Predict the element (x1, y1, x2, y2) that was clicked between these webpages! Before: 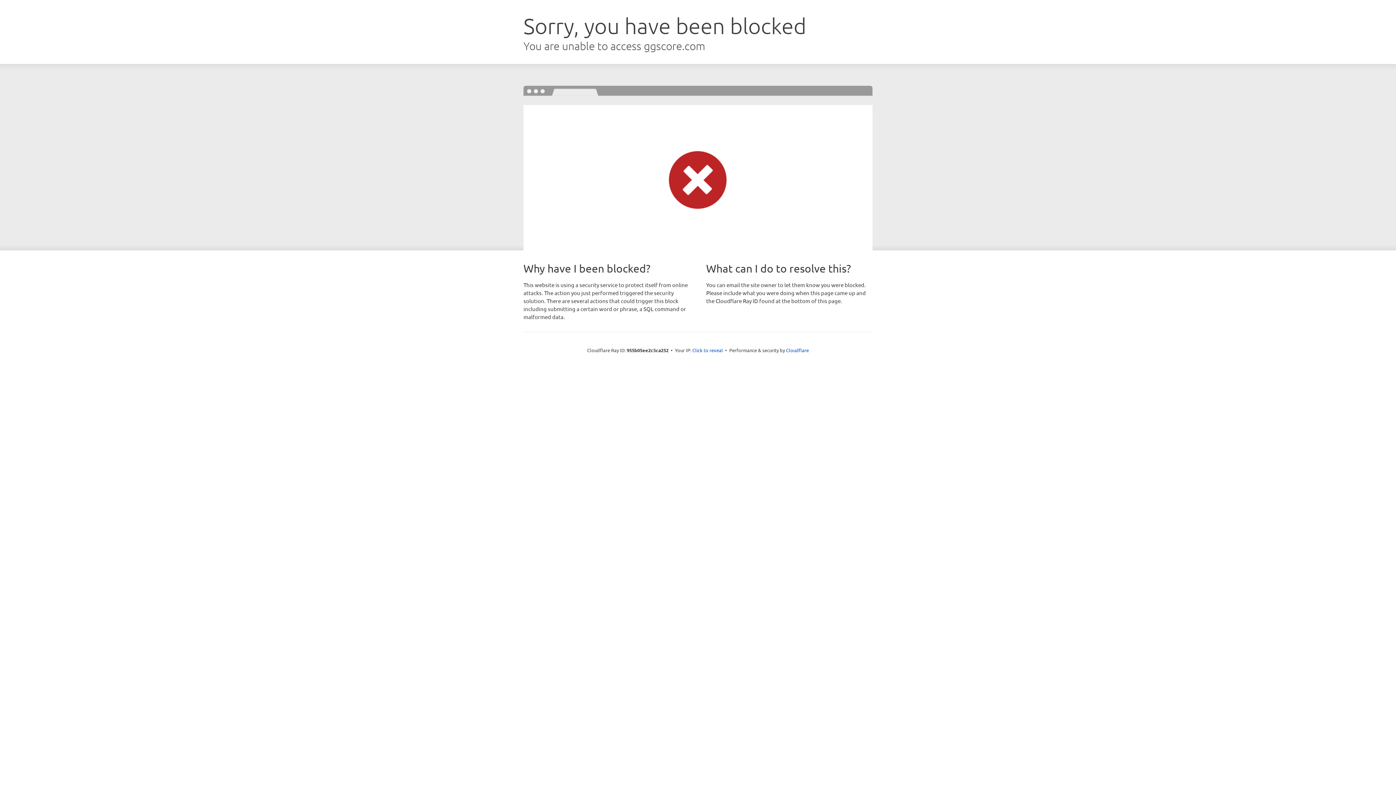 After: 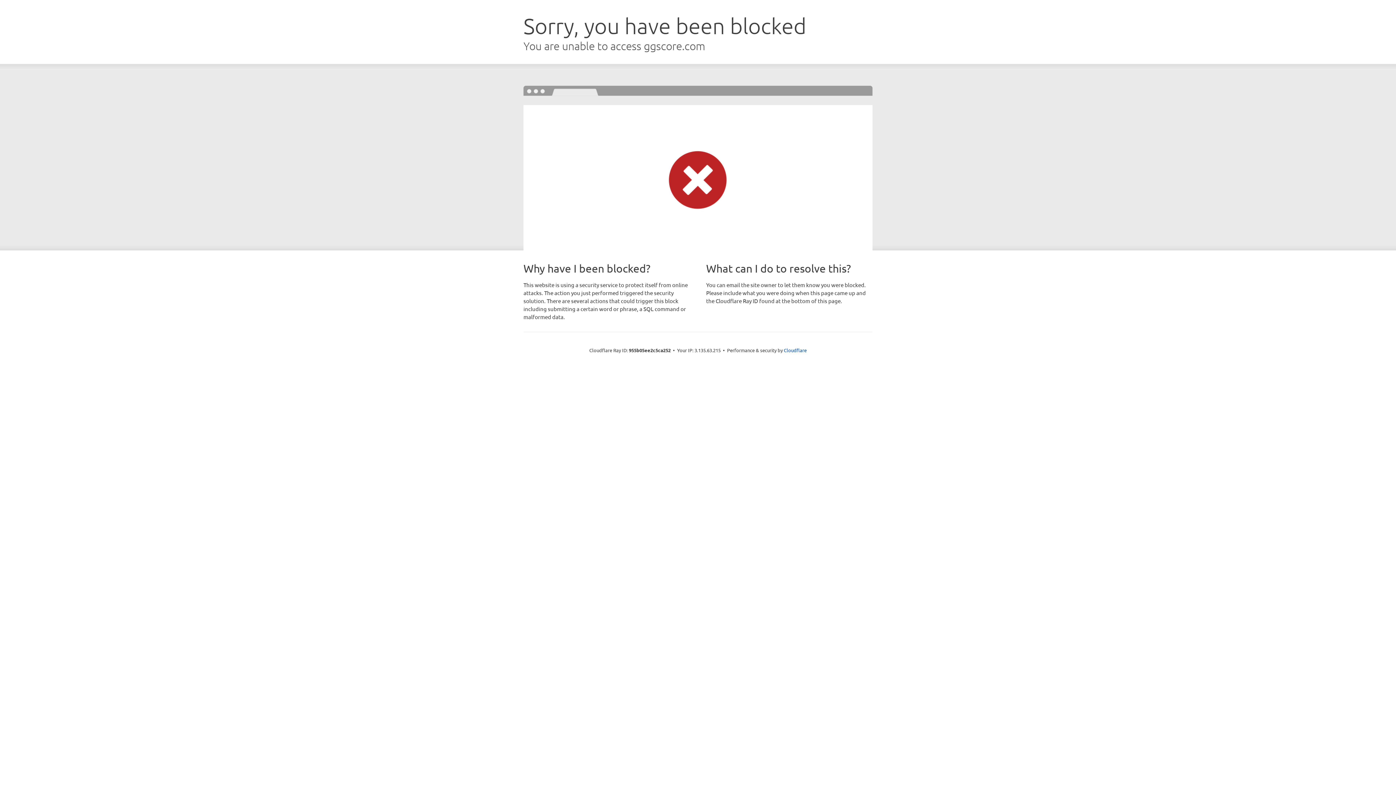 Action: label: Click to reveal bbox: (692, 346, 723, 353)